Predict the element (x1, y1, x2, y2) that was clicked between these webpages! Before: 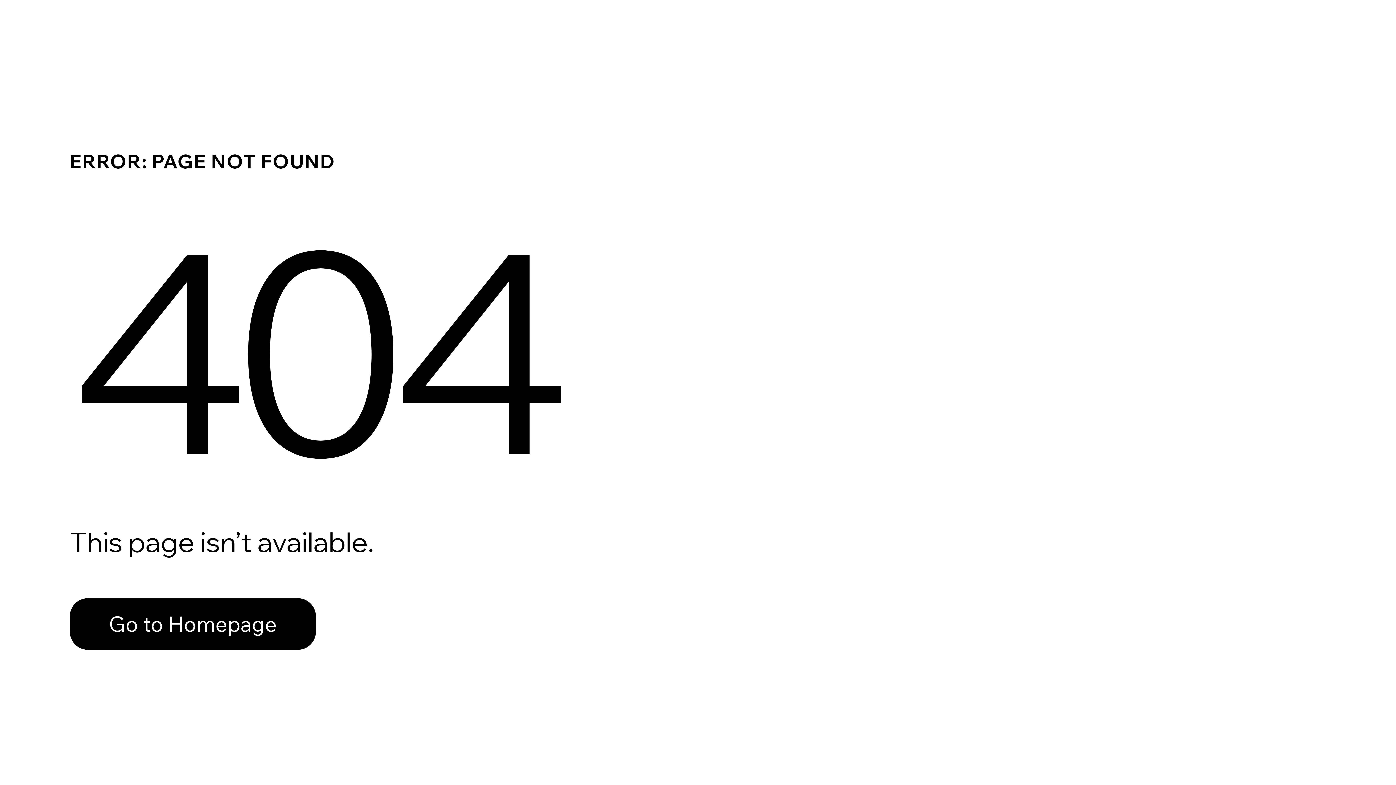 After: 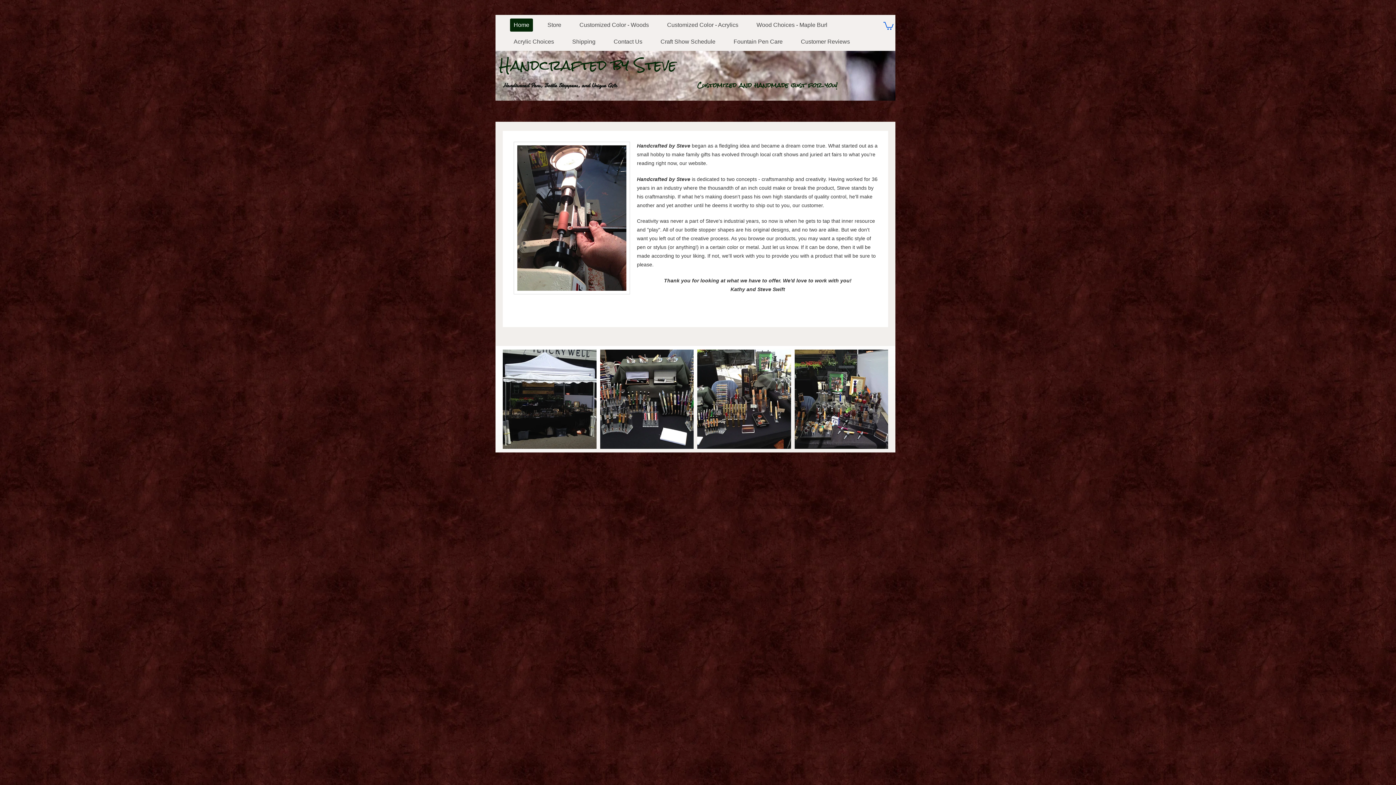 Action: label: Go to Homepage bbox: (69, 582, 768, 659)